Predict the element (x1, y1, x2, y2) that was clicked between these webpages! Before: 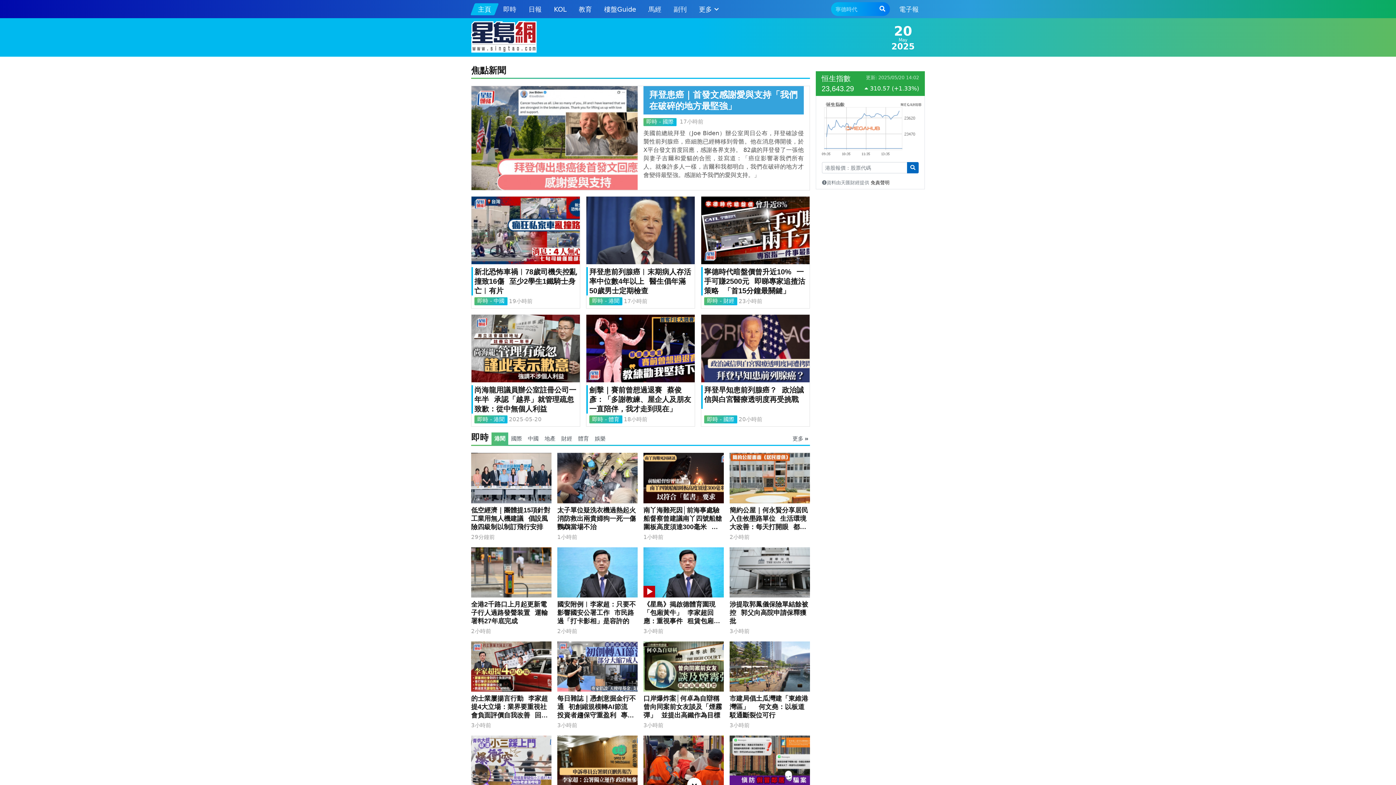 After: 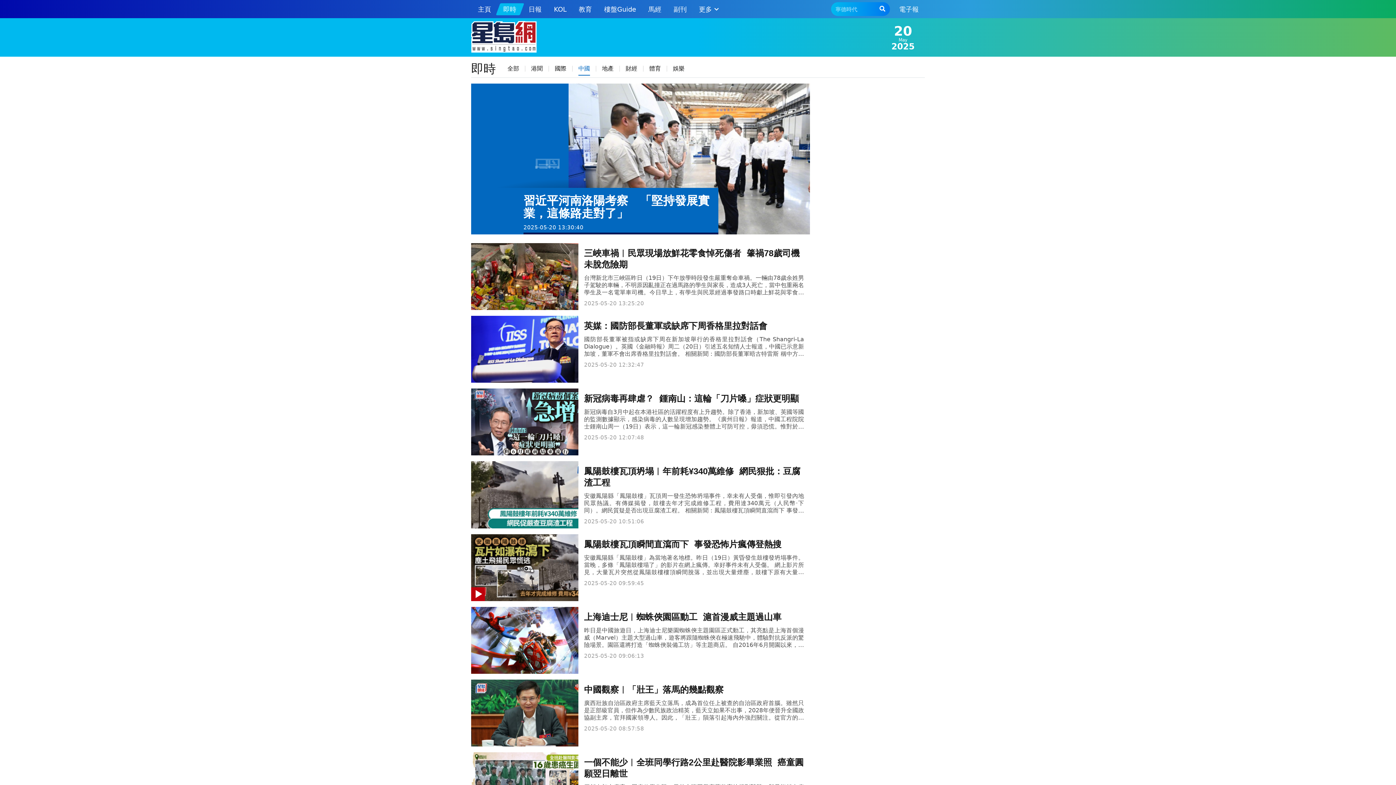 Action: bbox: (476, 297, 506, 305) label: 即時 - 中國